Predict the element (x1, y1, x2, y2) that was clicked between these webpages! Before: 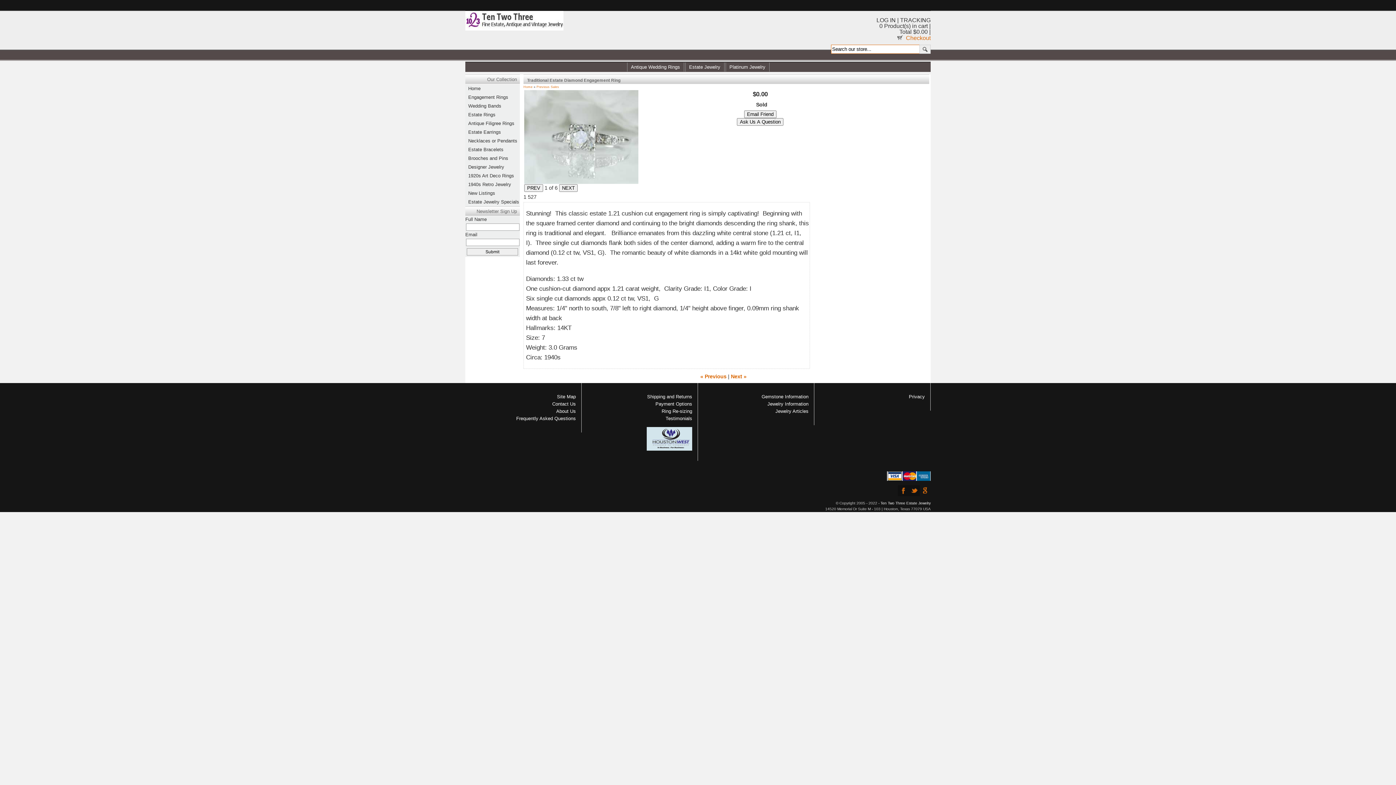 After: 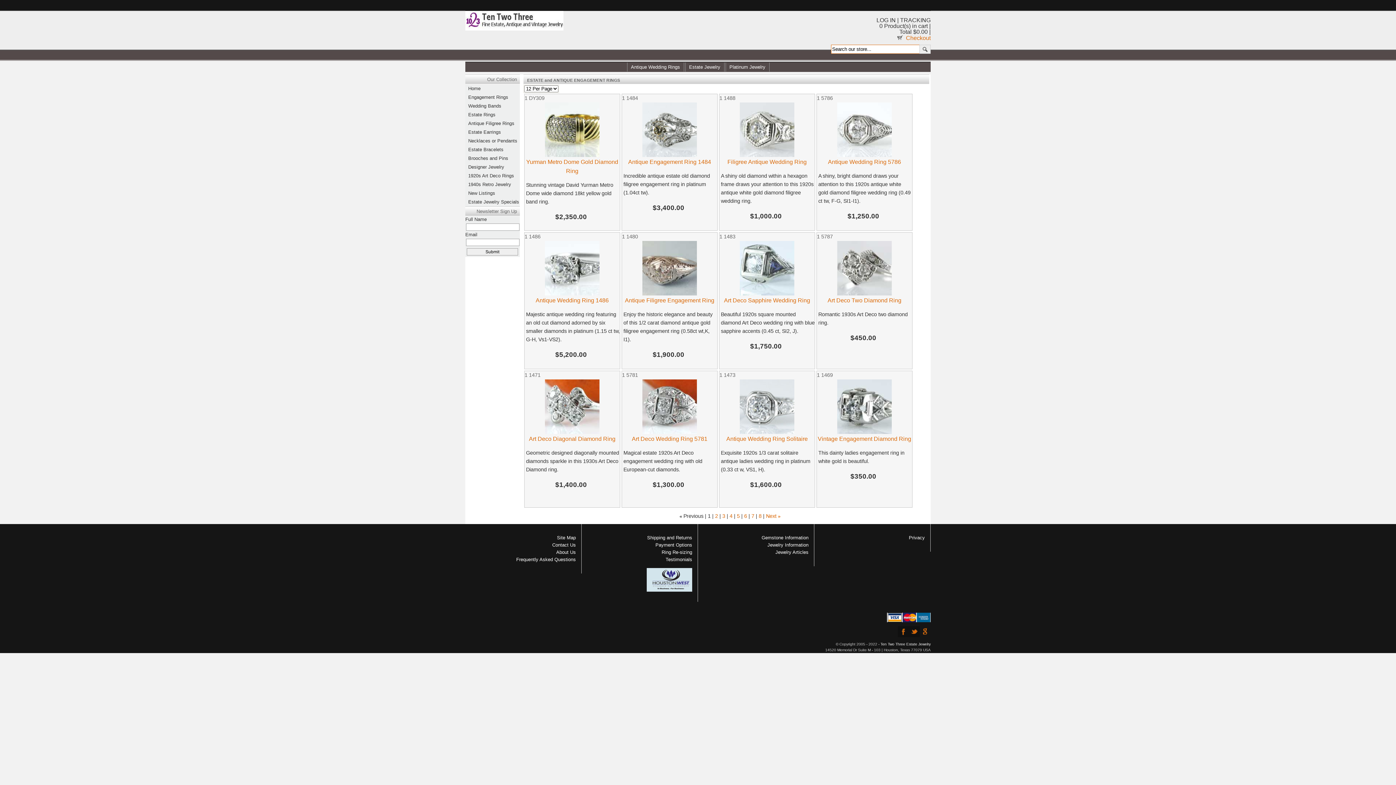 Action: label: Engagement Rings bbox: (468, 94, 508, 100)